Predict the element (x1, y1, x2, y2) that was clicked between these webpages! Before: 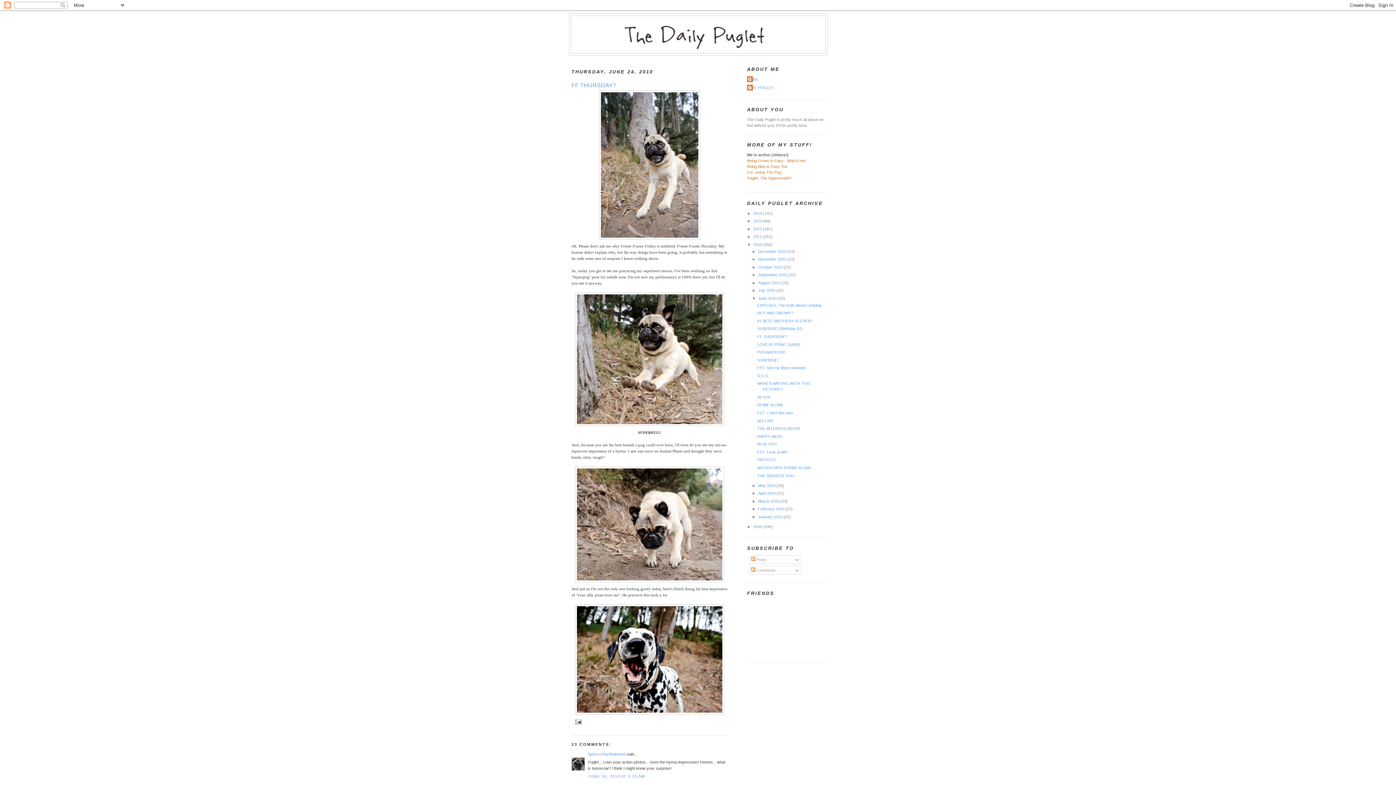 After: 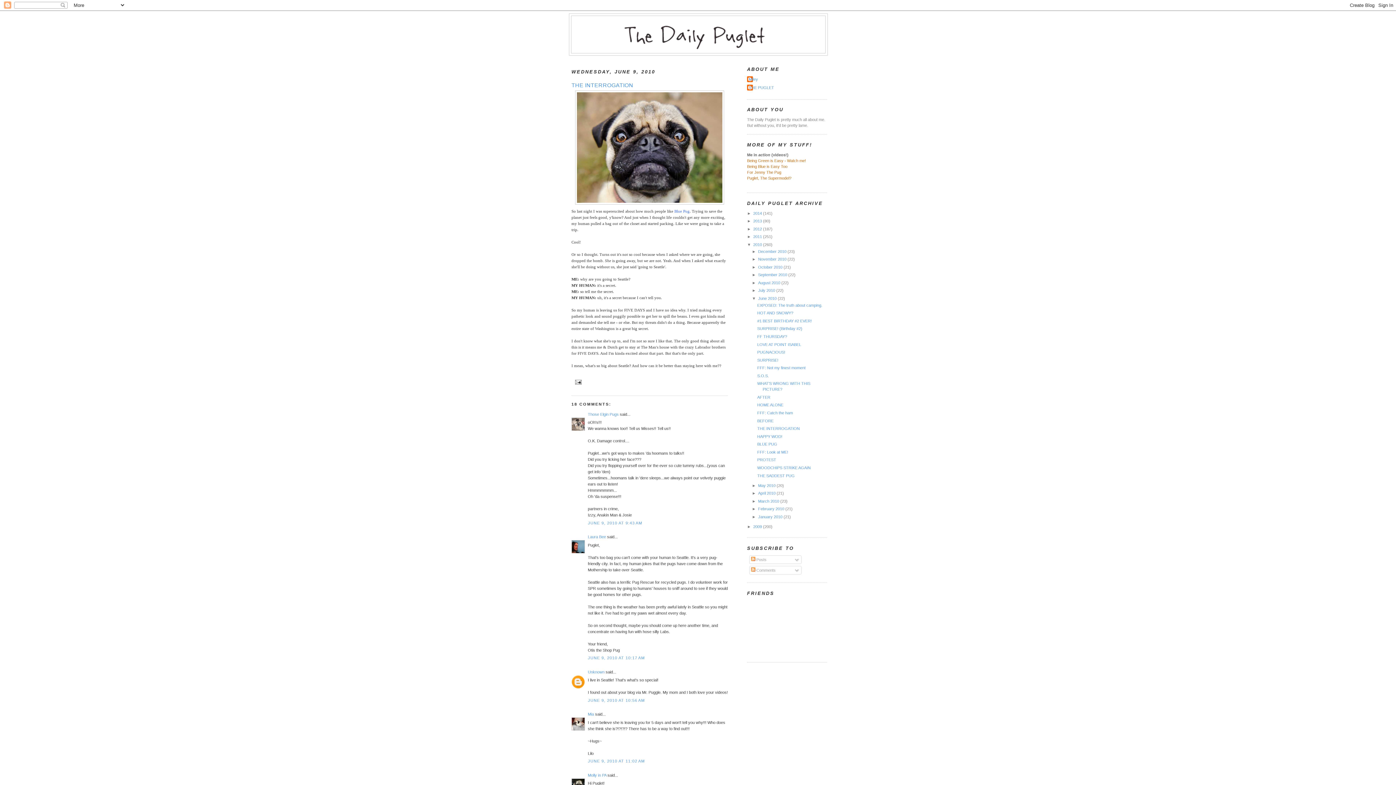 Action: label: THE INTERROGATION bbox: (757, 426, 799, 430)